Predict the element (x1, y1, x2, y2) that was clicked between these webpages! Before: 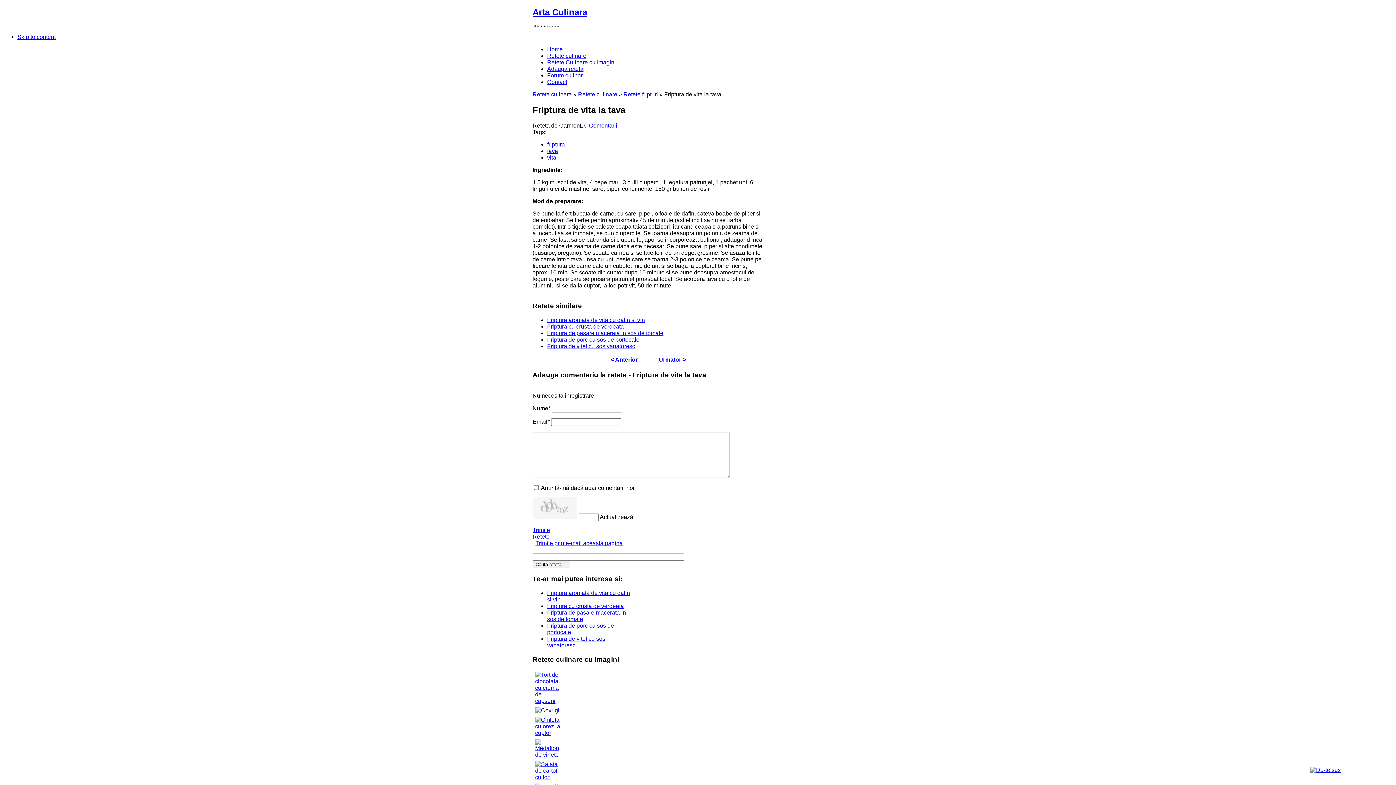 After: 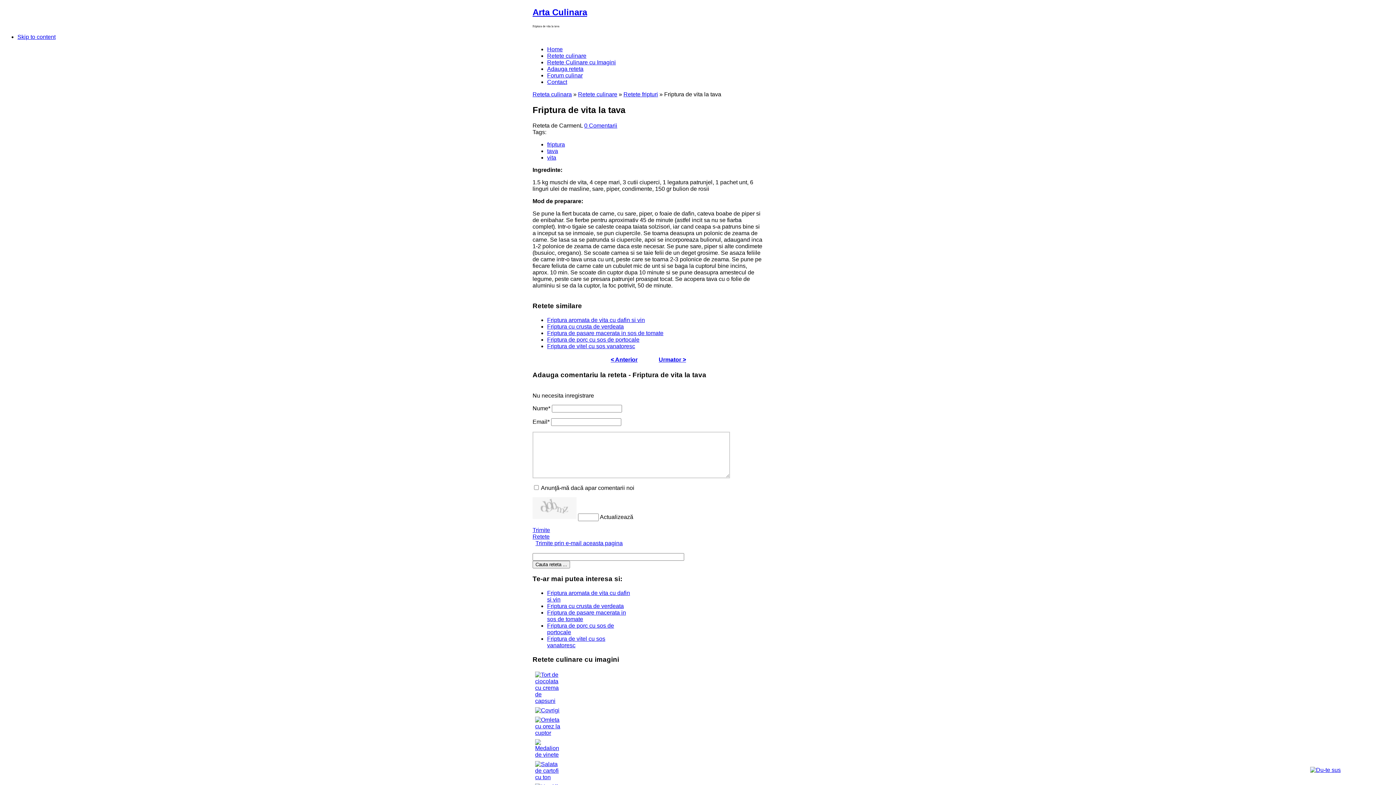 Action: bbox: (535, 540, 622, 546) label: Trimite prin e-mail aceasta pagina